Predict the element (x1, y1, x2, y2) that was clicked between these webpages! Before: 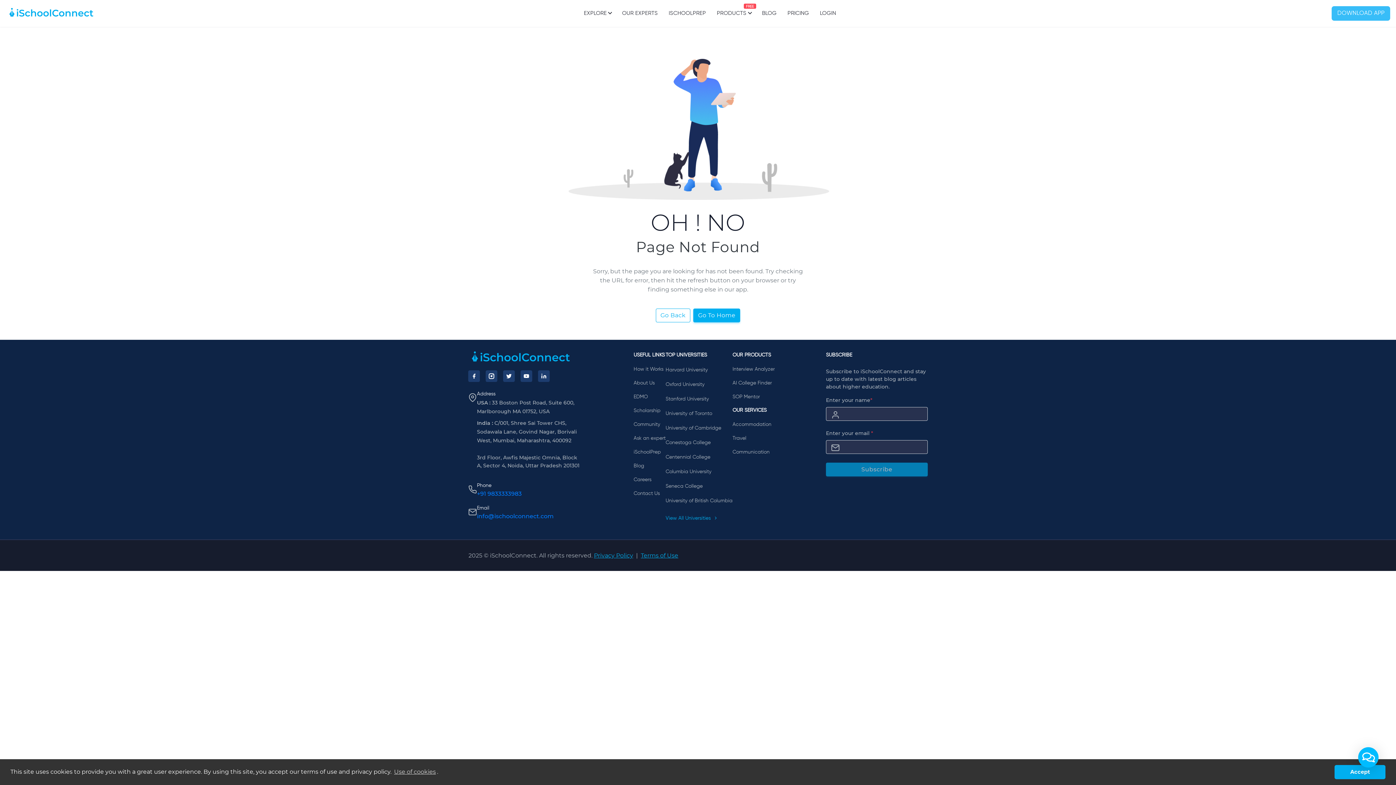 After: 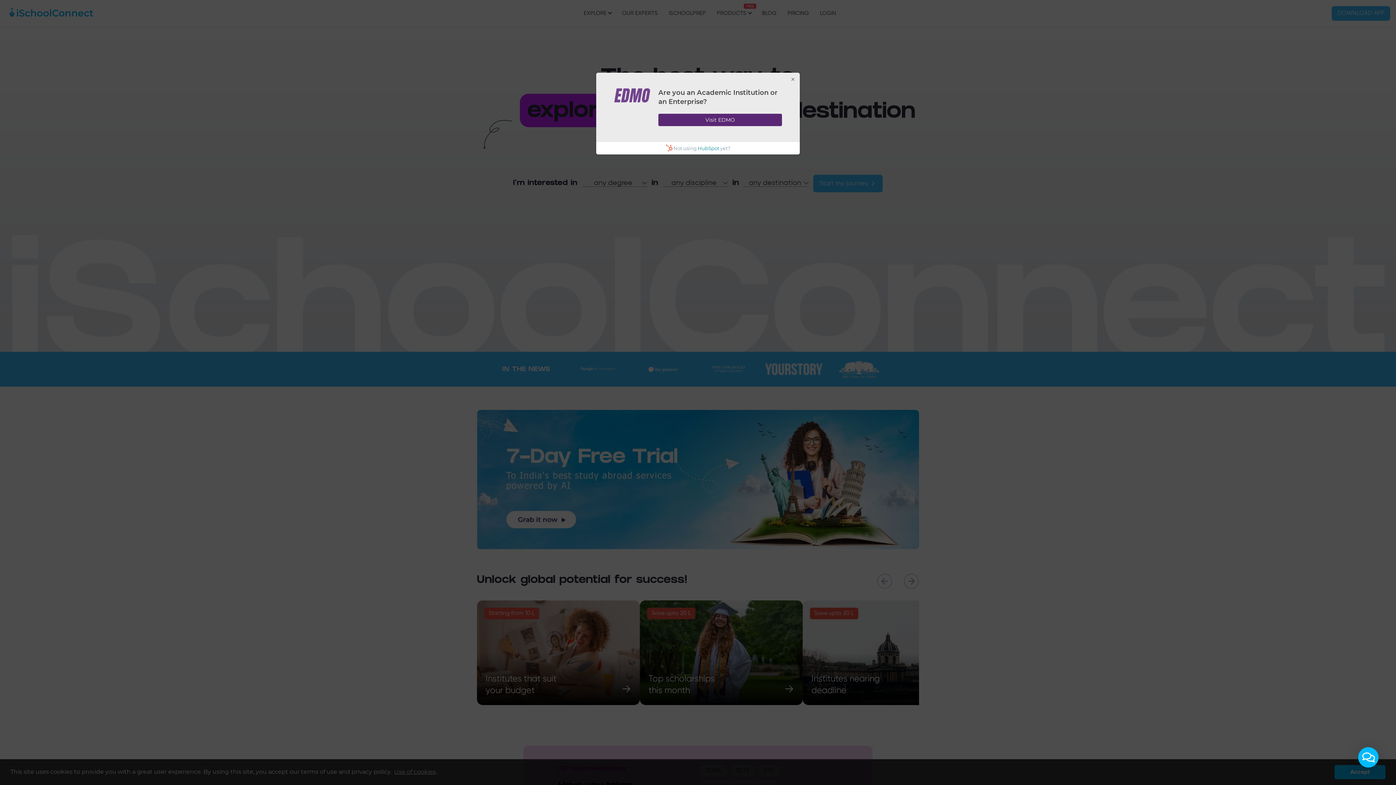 Action: bbox: (5, 8, 96, 18)